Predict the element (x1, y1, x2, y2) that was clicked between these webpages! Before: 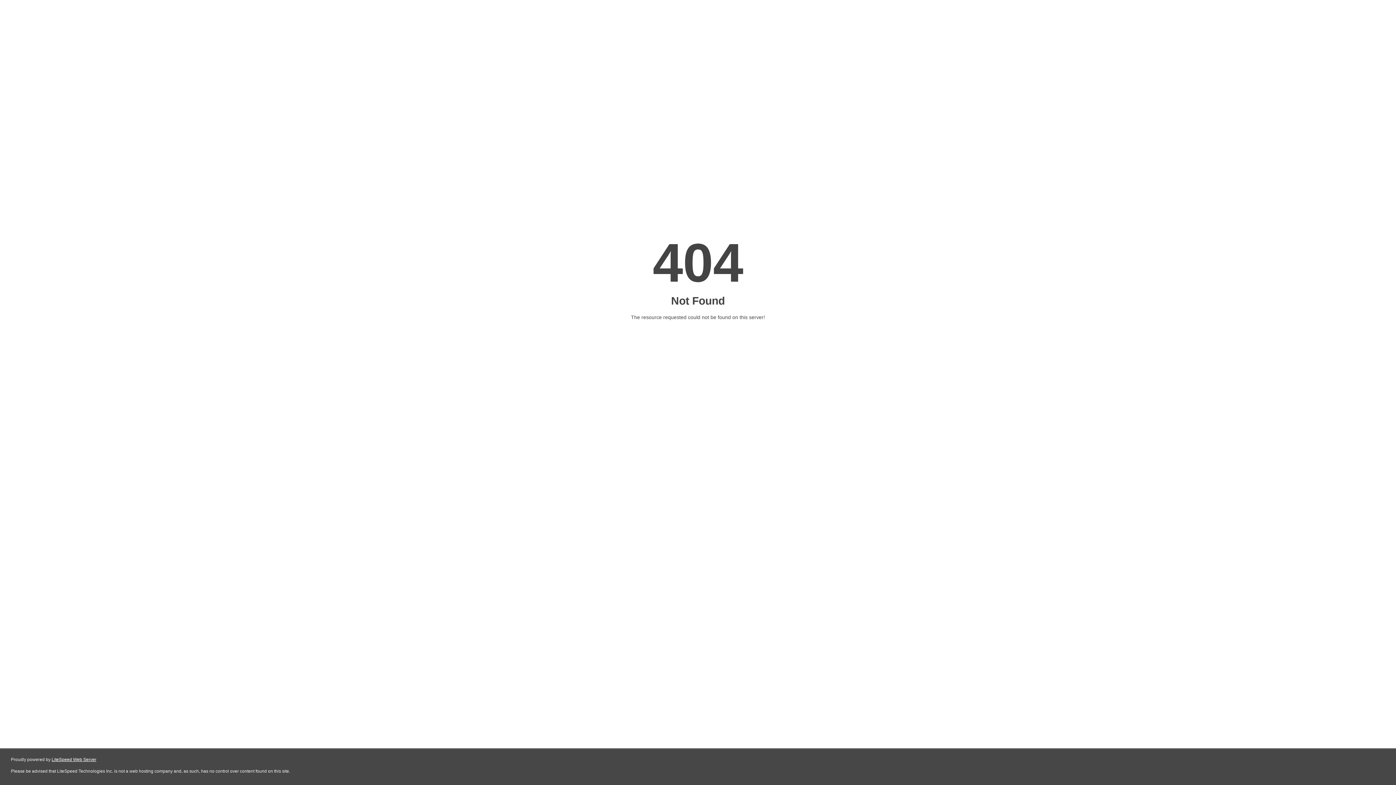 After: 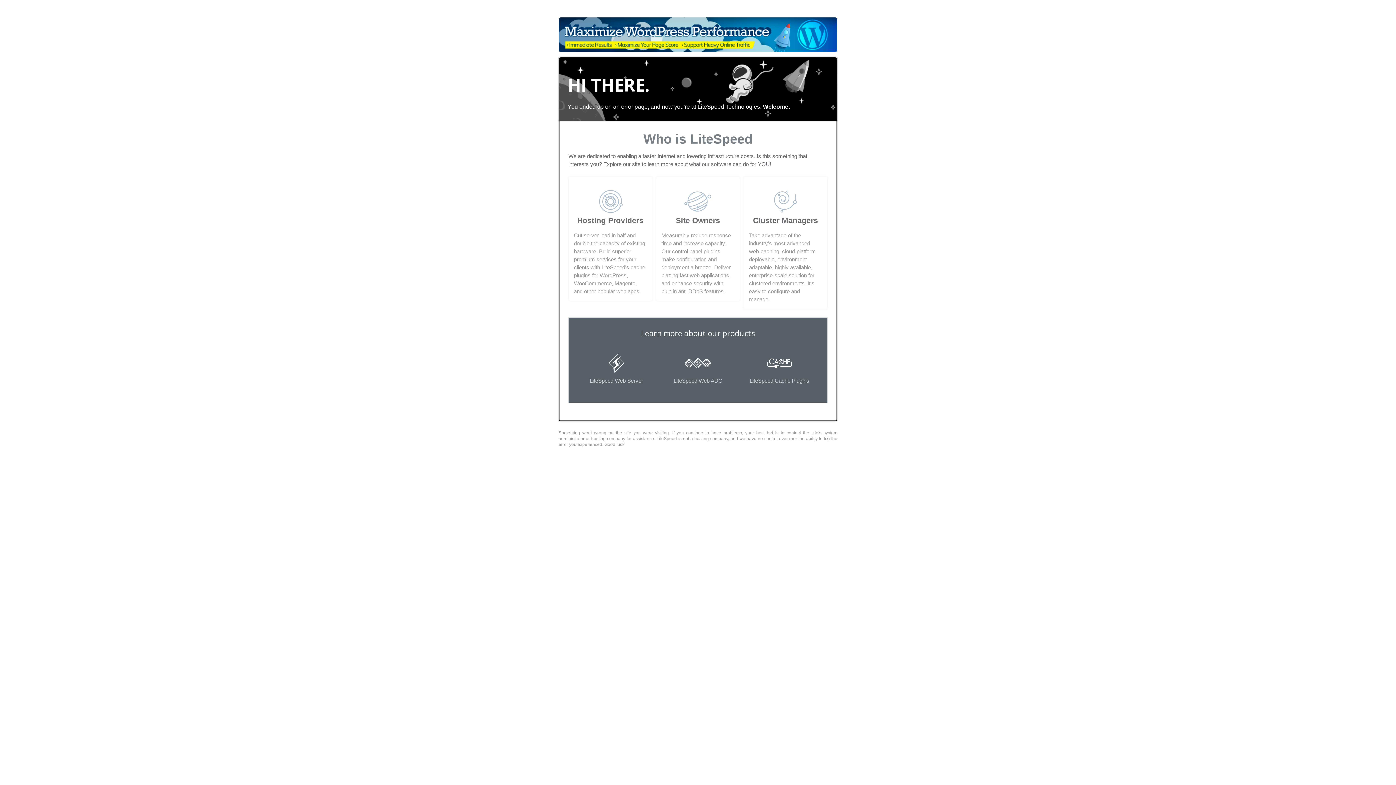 Action: bbox: (51, 757, 96, 762) label: LiteSpeed Web Server